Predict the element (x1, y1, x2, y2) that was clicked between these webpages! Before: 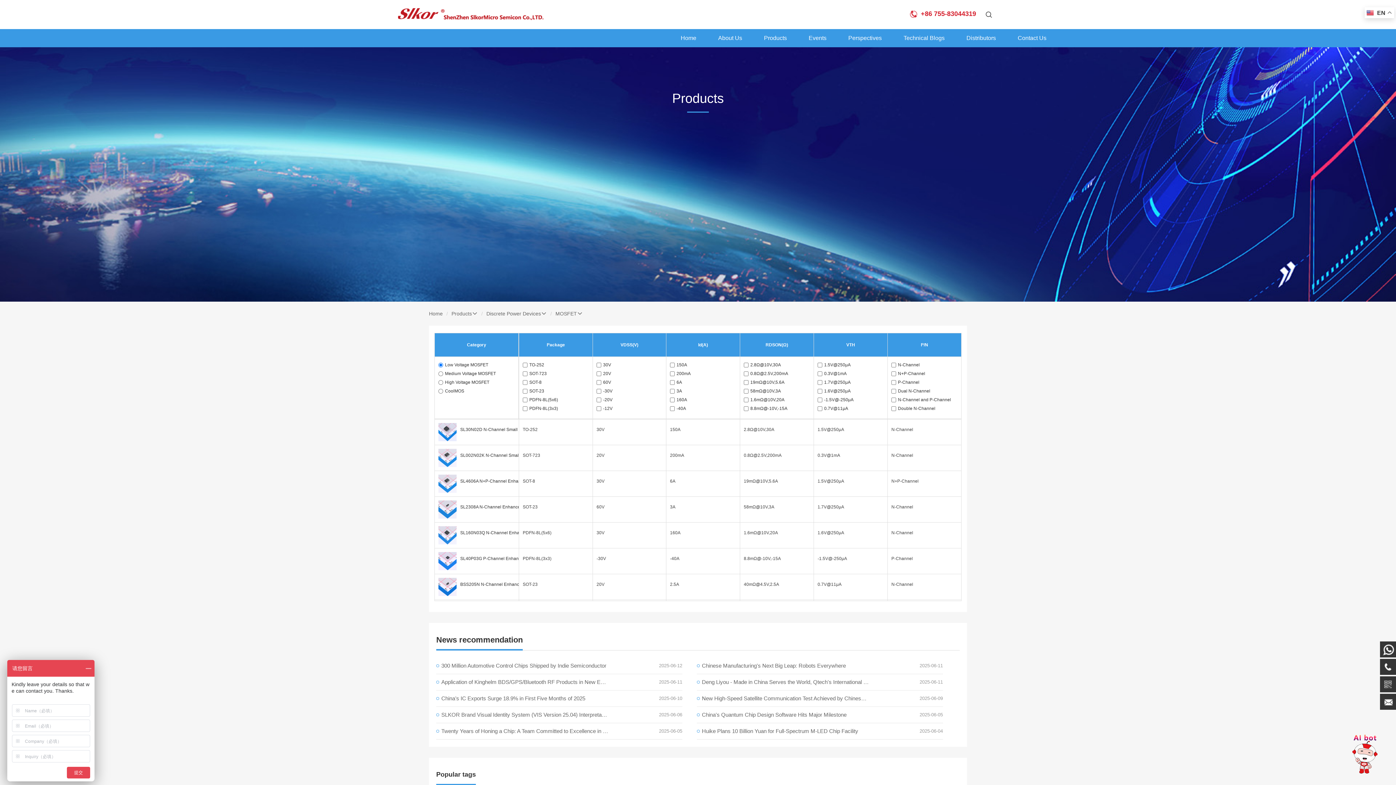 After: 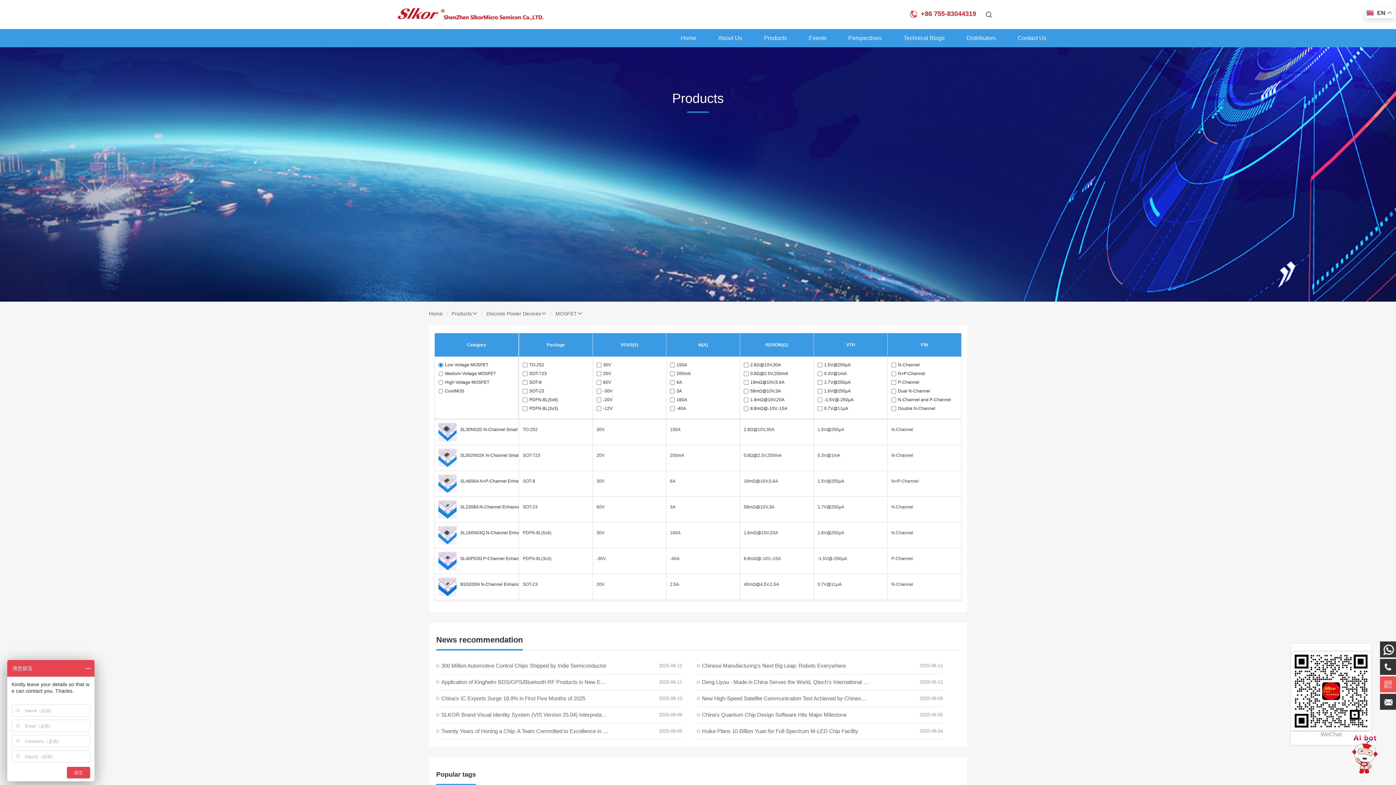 Action: bbox: (1380, 676, 1396, 692)